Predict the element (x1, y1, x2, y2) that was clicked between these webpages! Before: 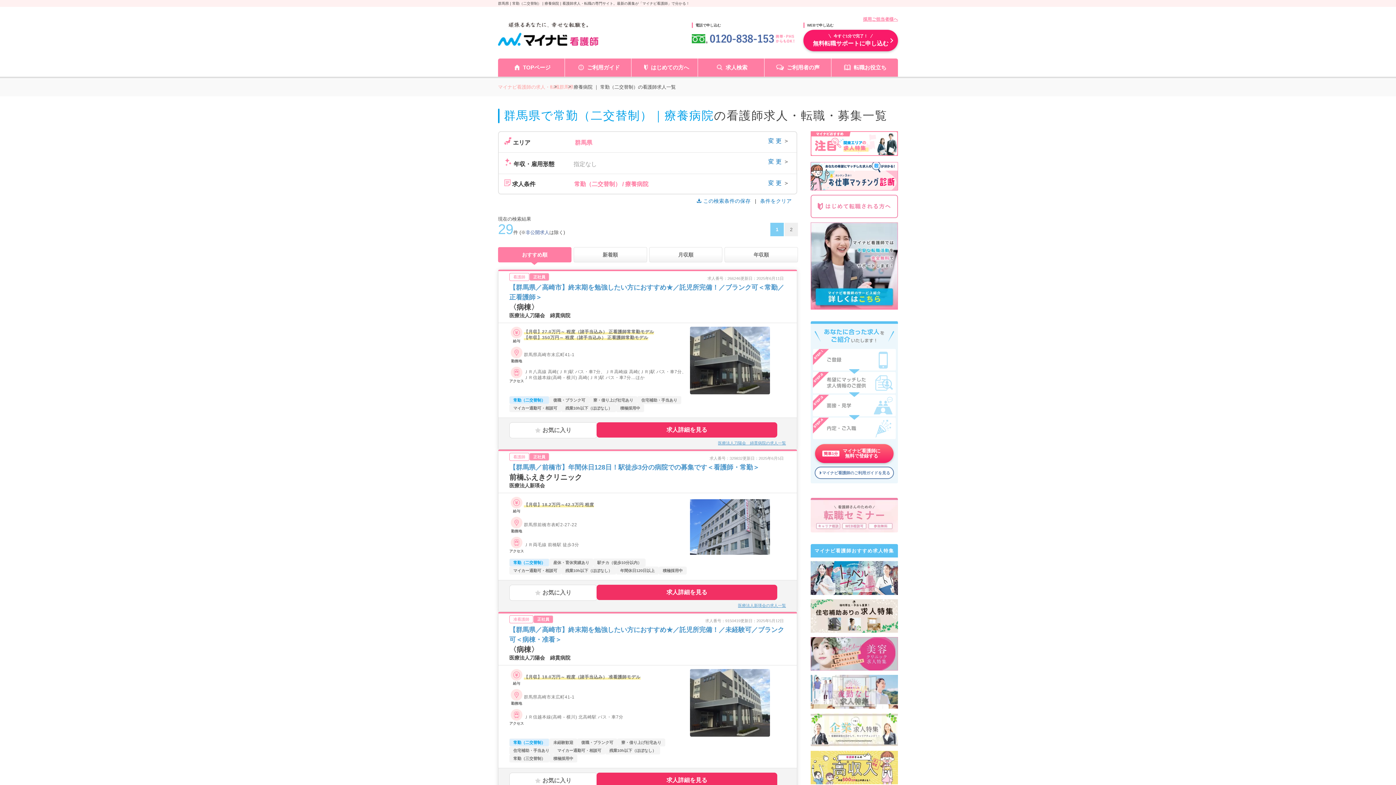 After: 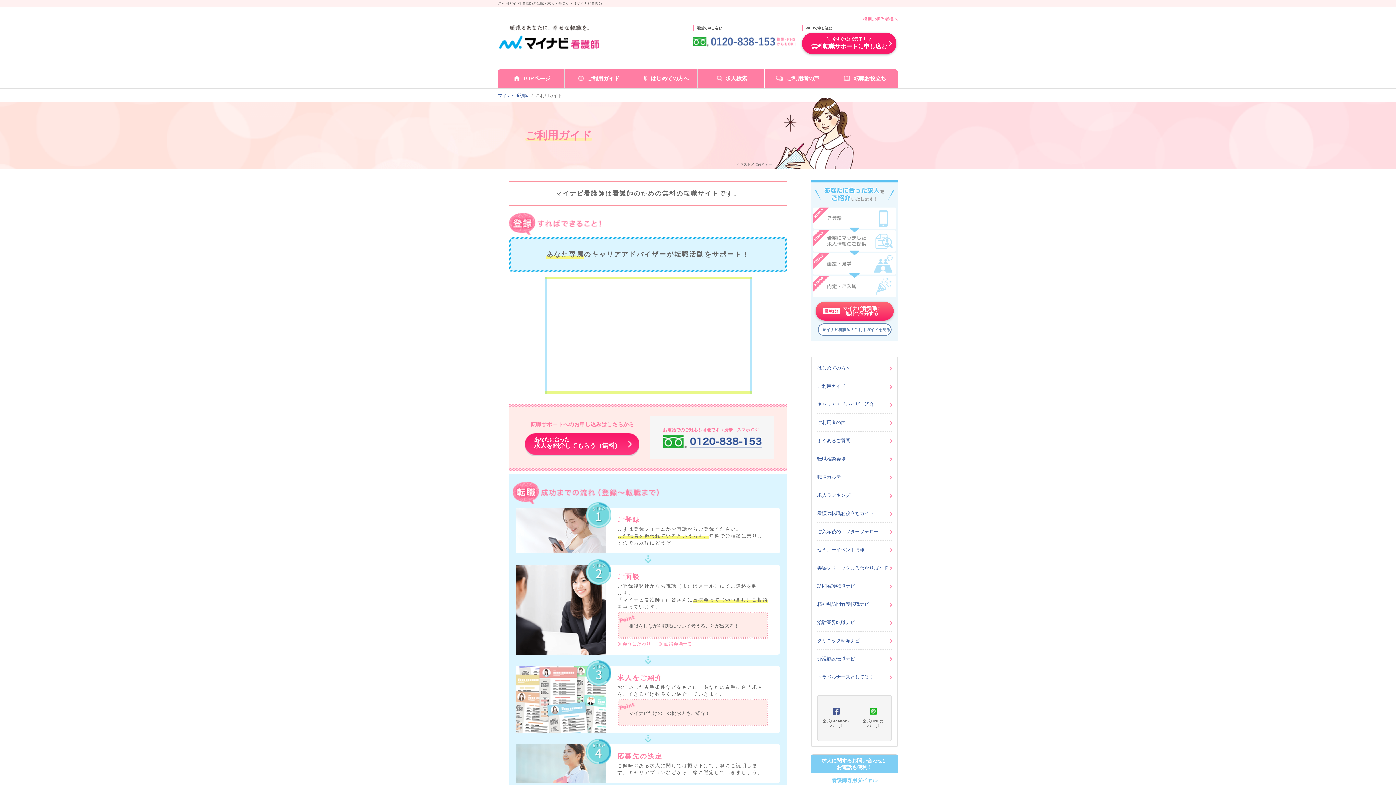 Action: label: ご利用ガイド bbox: (565, 58, 631, 76)